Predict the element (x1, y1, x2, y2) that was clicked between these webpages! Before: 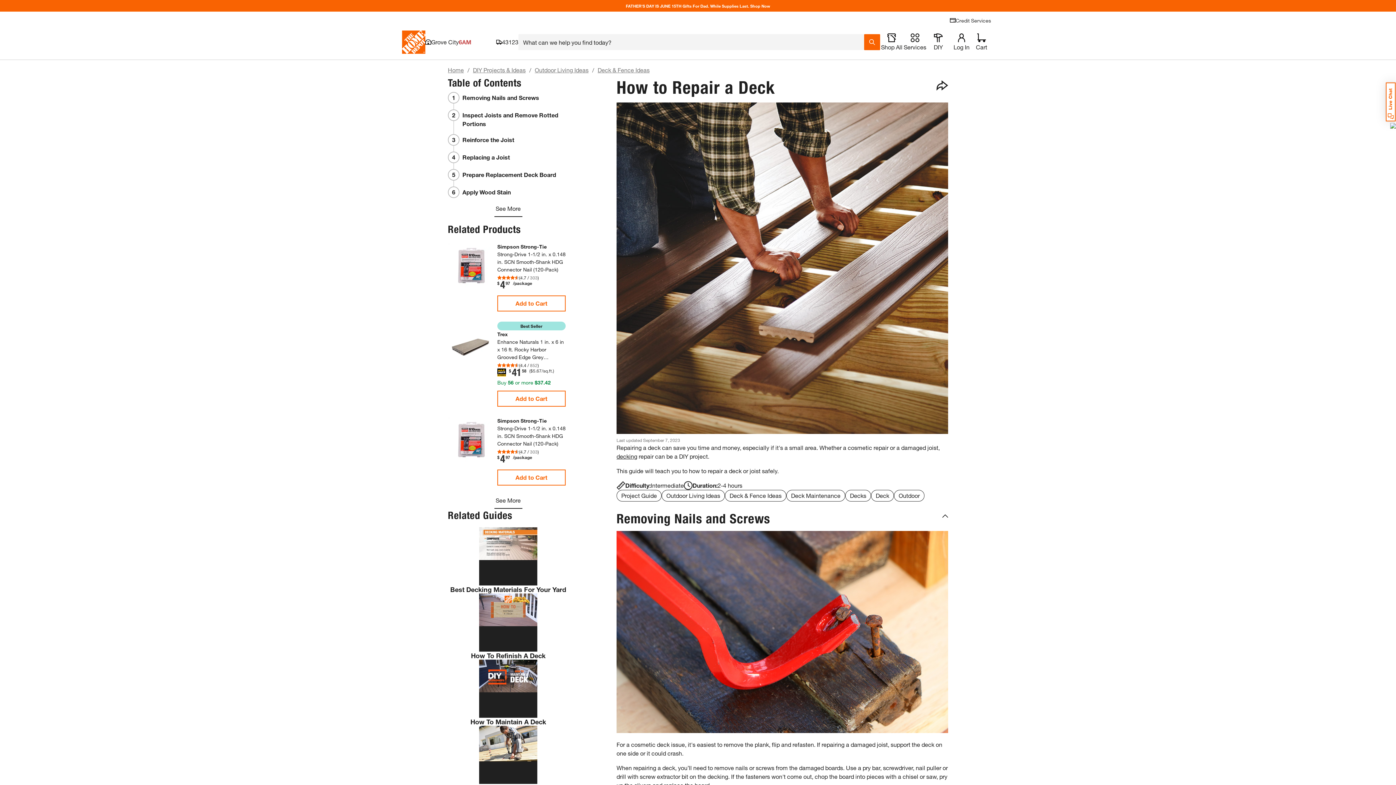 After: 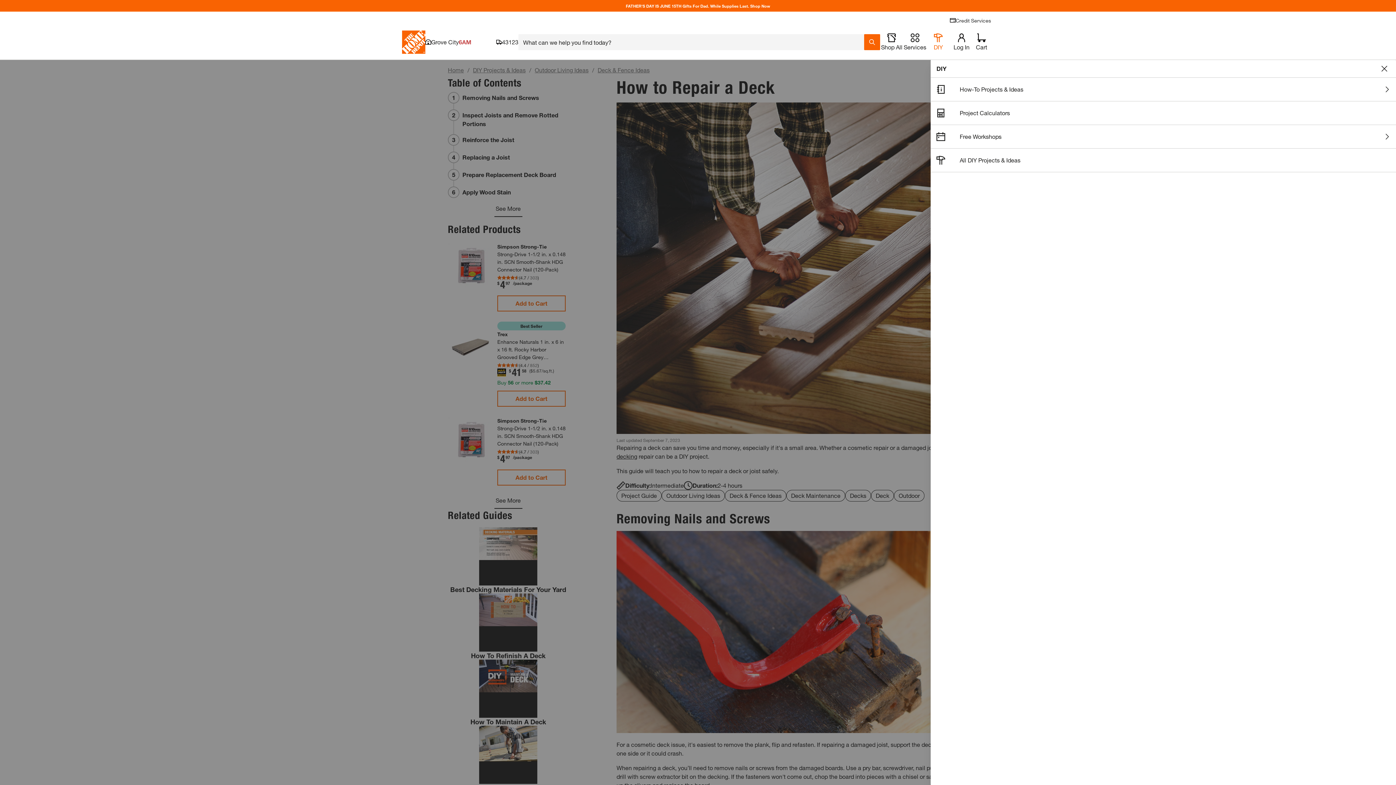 Action: label: open drawer to view DIY bbox: (926, 33, 950, 50)